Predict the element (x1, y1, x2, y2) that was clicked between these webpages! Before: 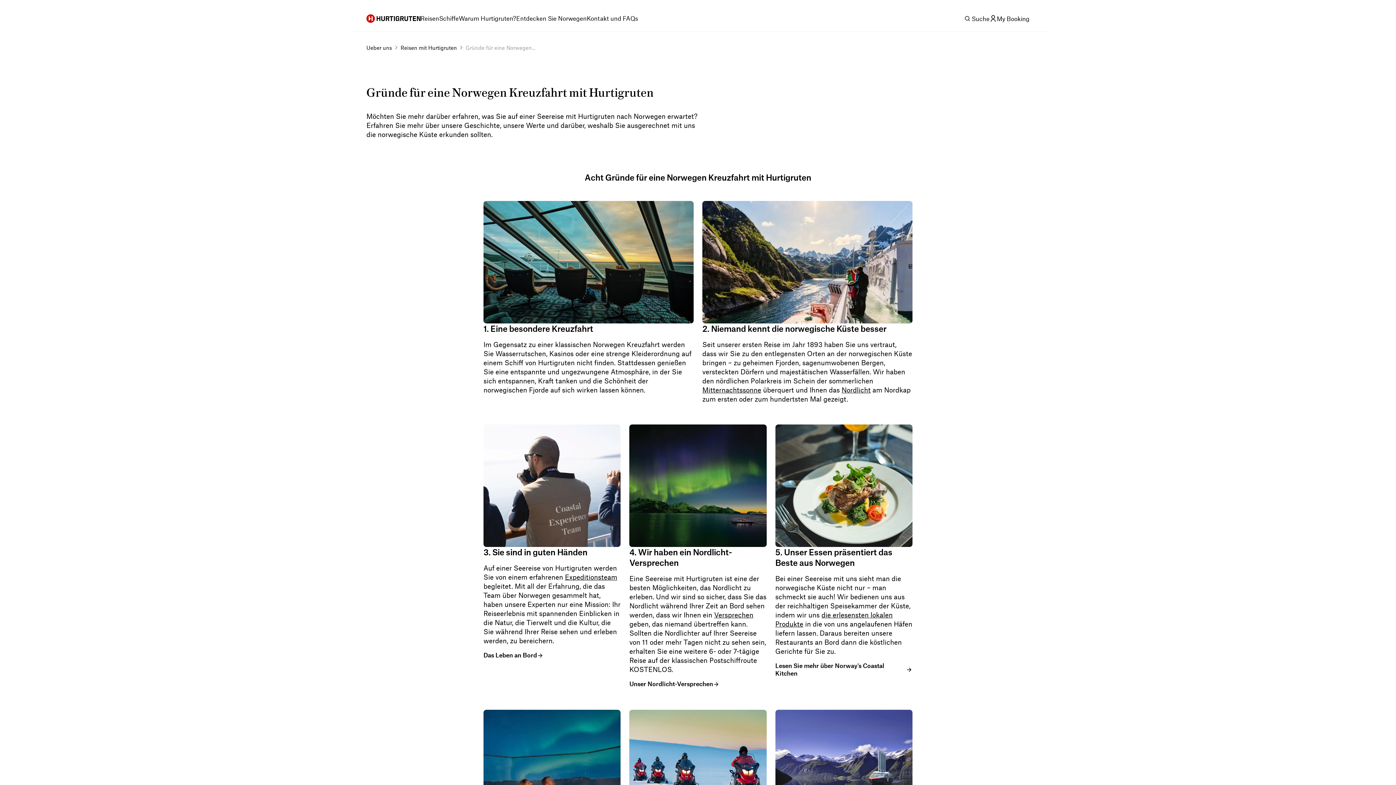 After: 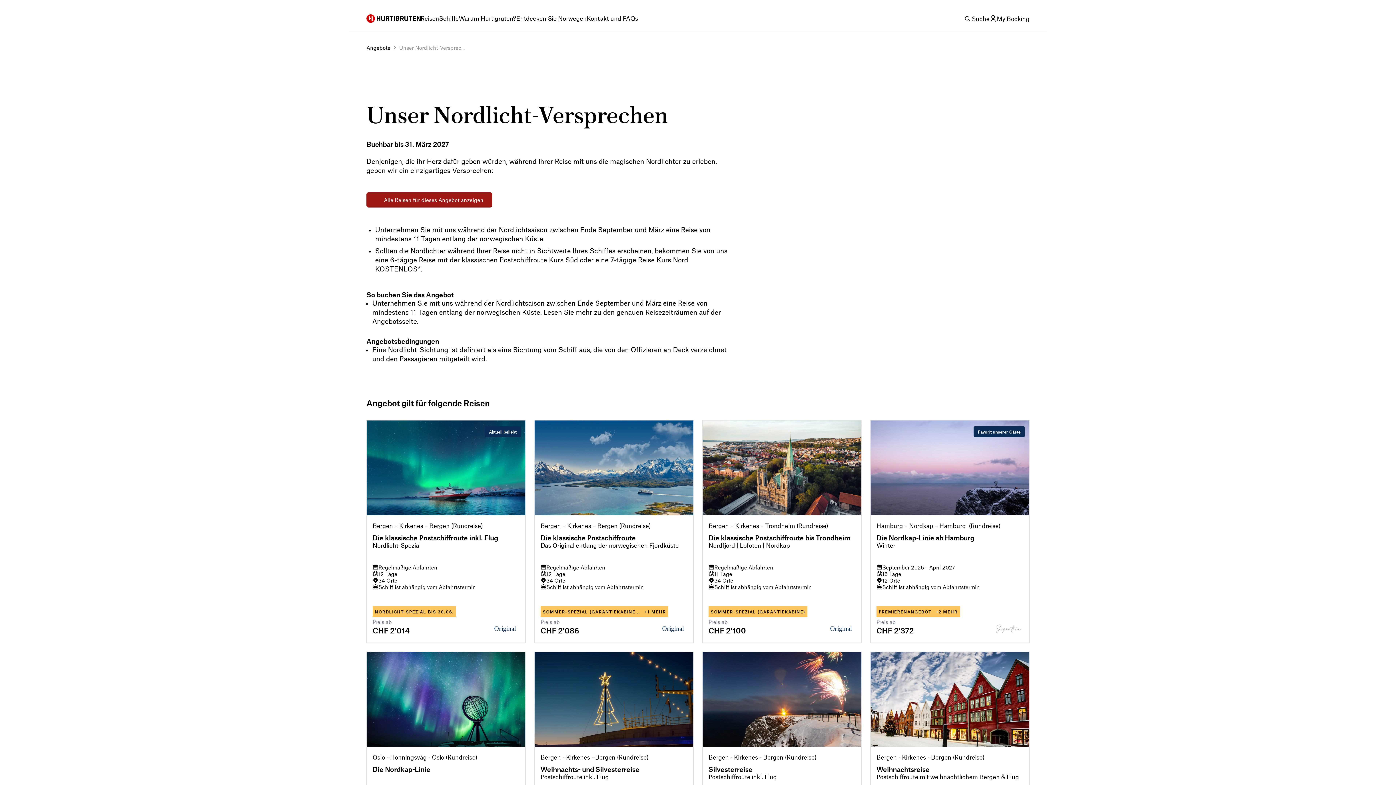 Action: label: Unser Nordlicht-Versprechen bbox: (629, 680, 719, 688)